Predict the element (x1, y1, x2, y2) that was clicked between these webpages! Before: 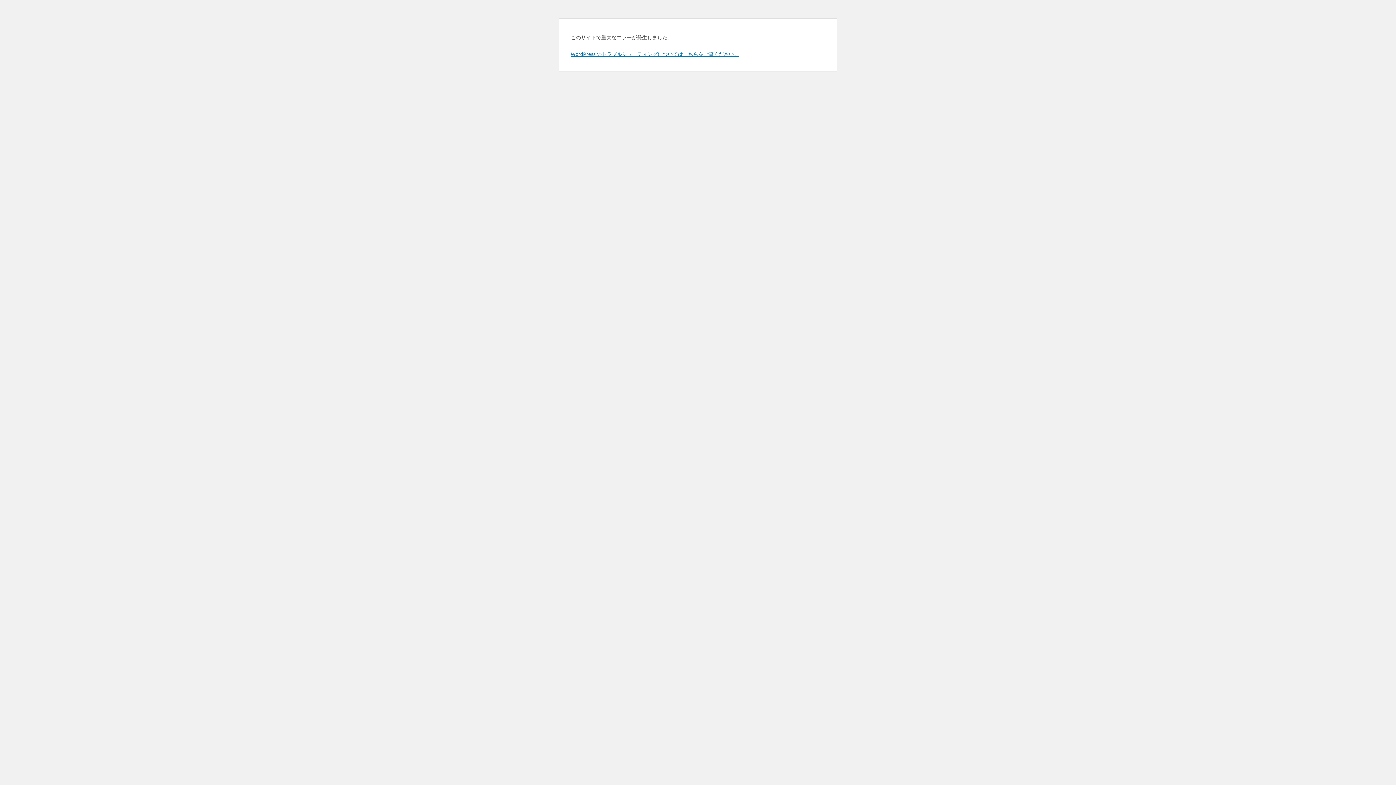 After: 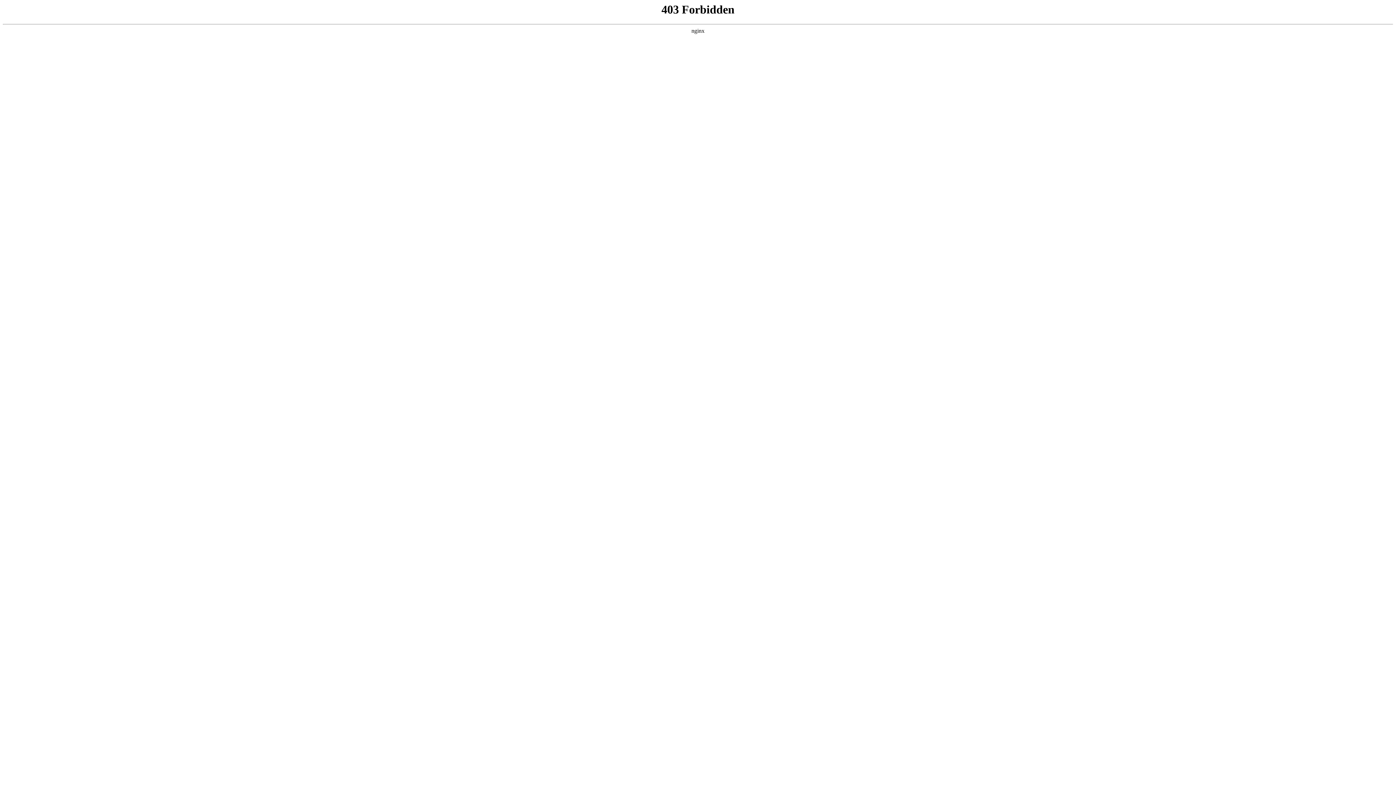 Action: bbox: (570, 50, 739, 57) label: WordPress のトラブルシューティングについてはこちらをご覧ください。